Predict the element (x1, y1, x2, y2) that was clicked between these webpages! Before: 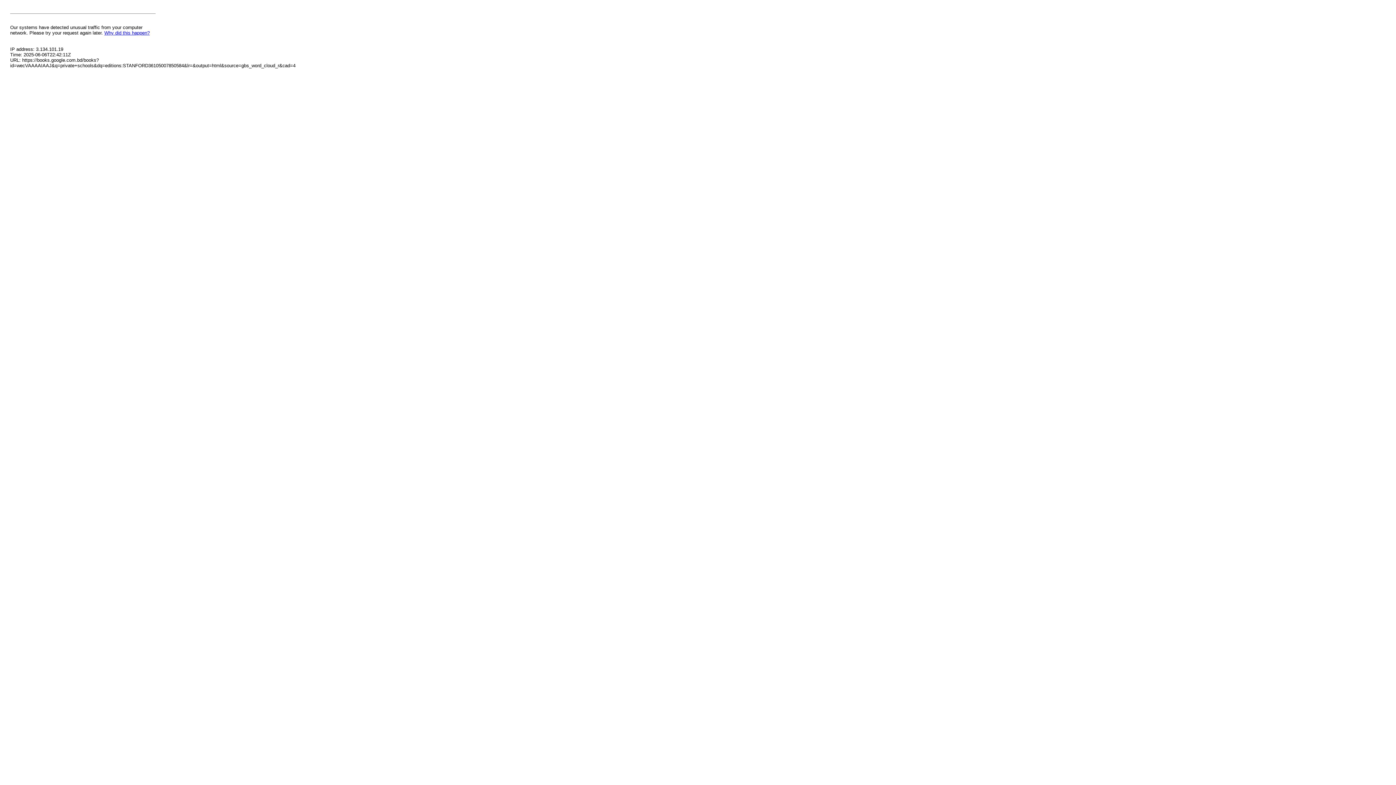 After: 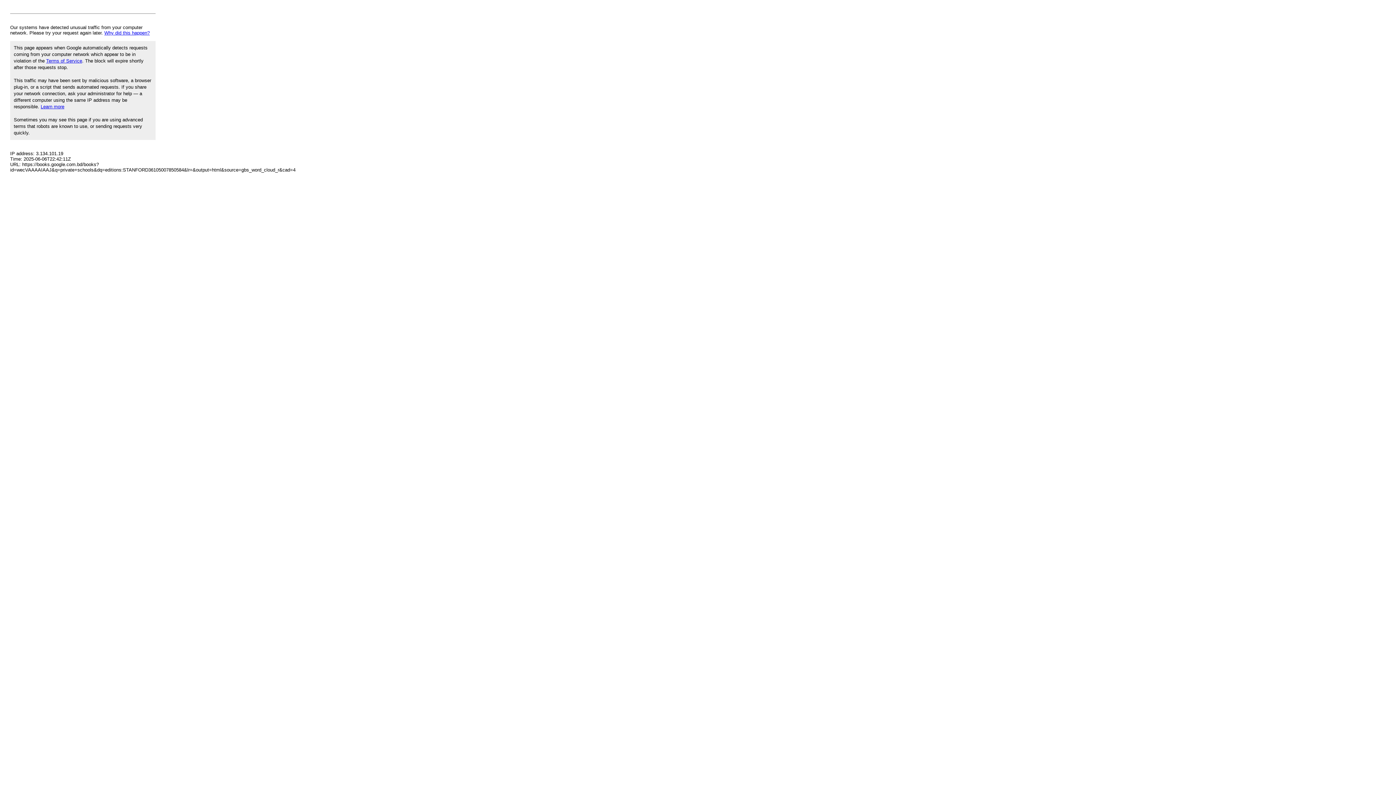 Action: bbox: (104, 30, 149, 35) label: Why did this happen?